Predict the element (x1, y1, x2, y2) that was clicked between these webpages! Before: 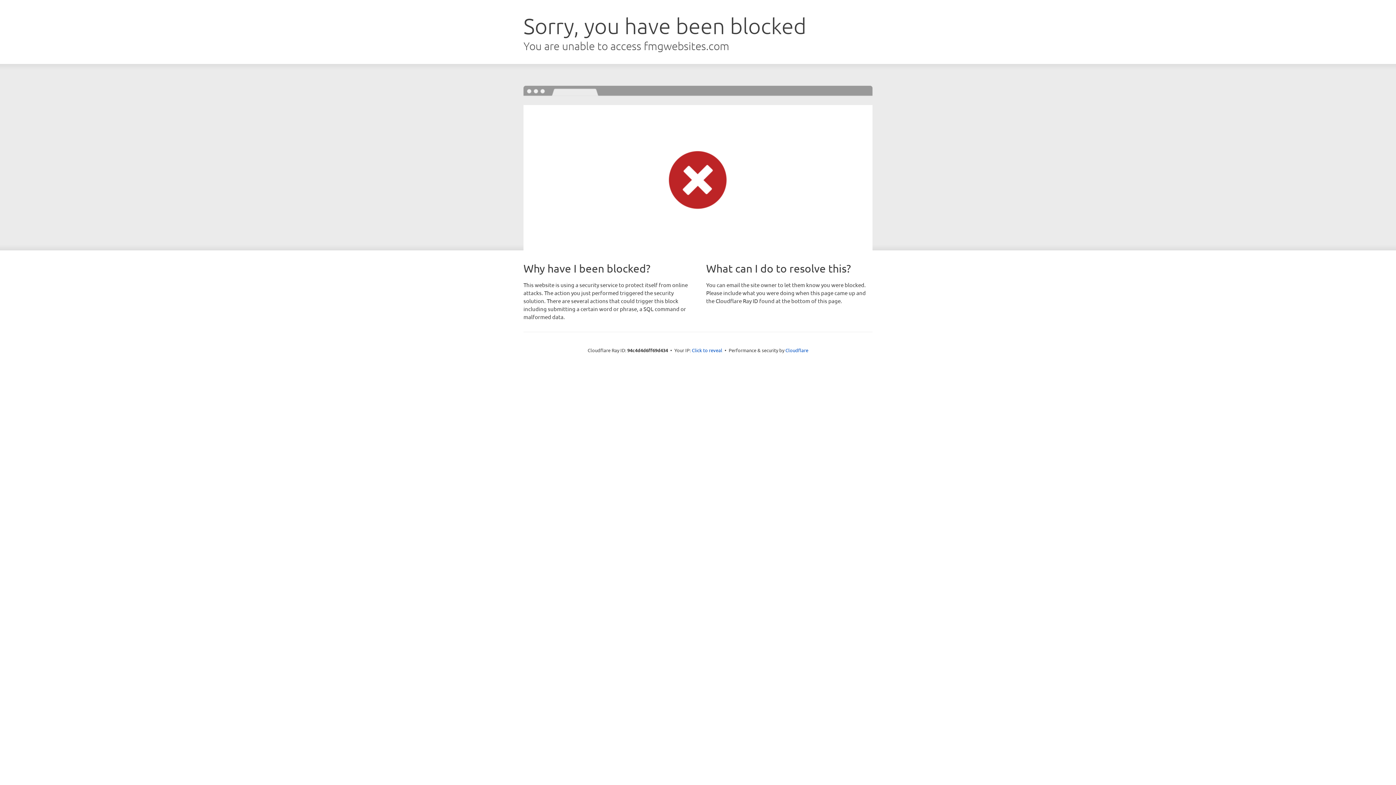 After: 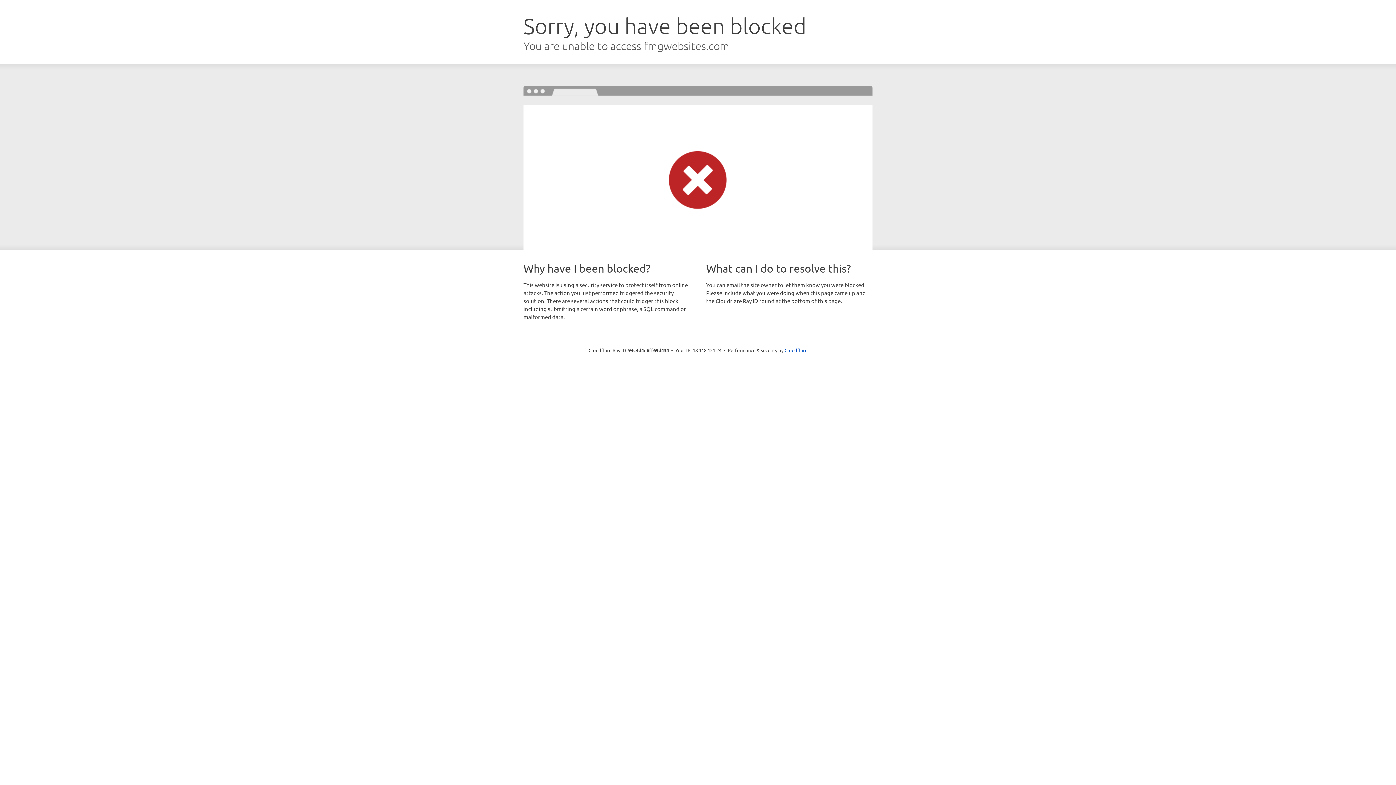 Action: label: Click to reveal bbox: (692, 346, 722, 353)